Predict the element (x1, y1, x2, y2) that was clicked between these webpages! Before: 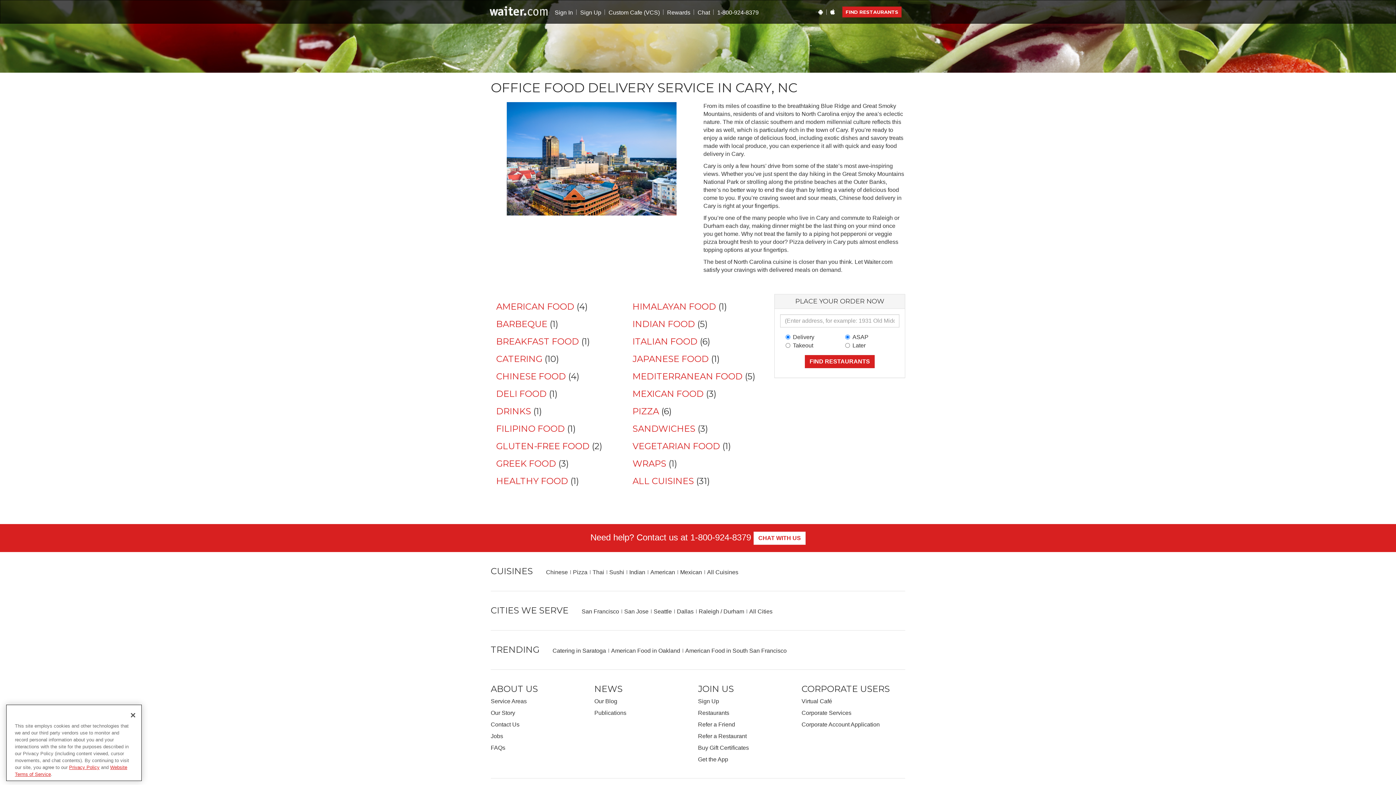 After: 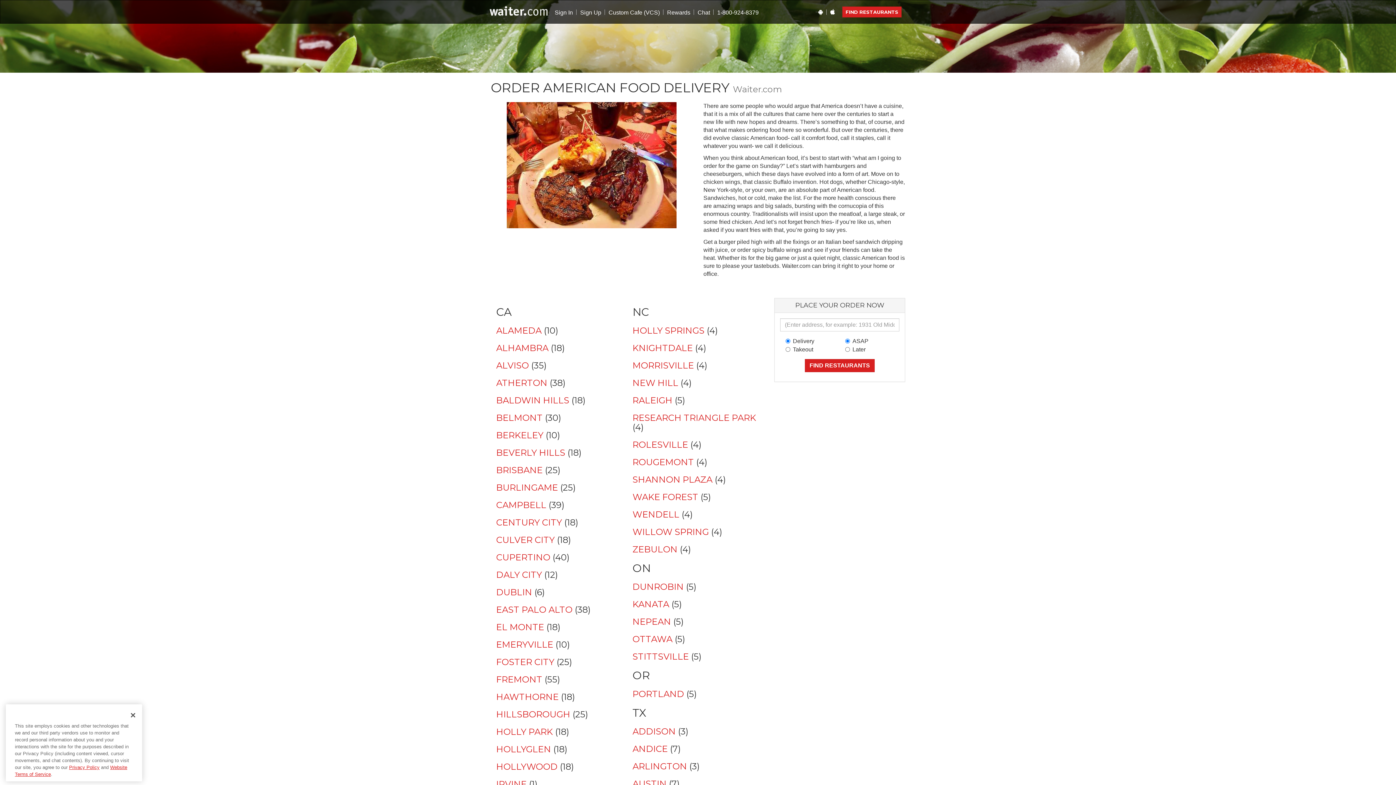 Action: label: American bbox: (650, 569, 675, 575)